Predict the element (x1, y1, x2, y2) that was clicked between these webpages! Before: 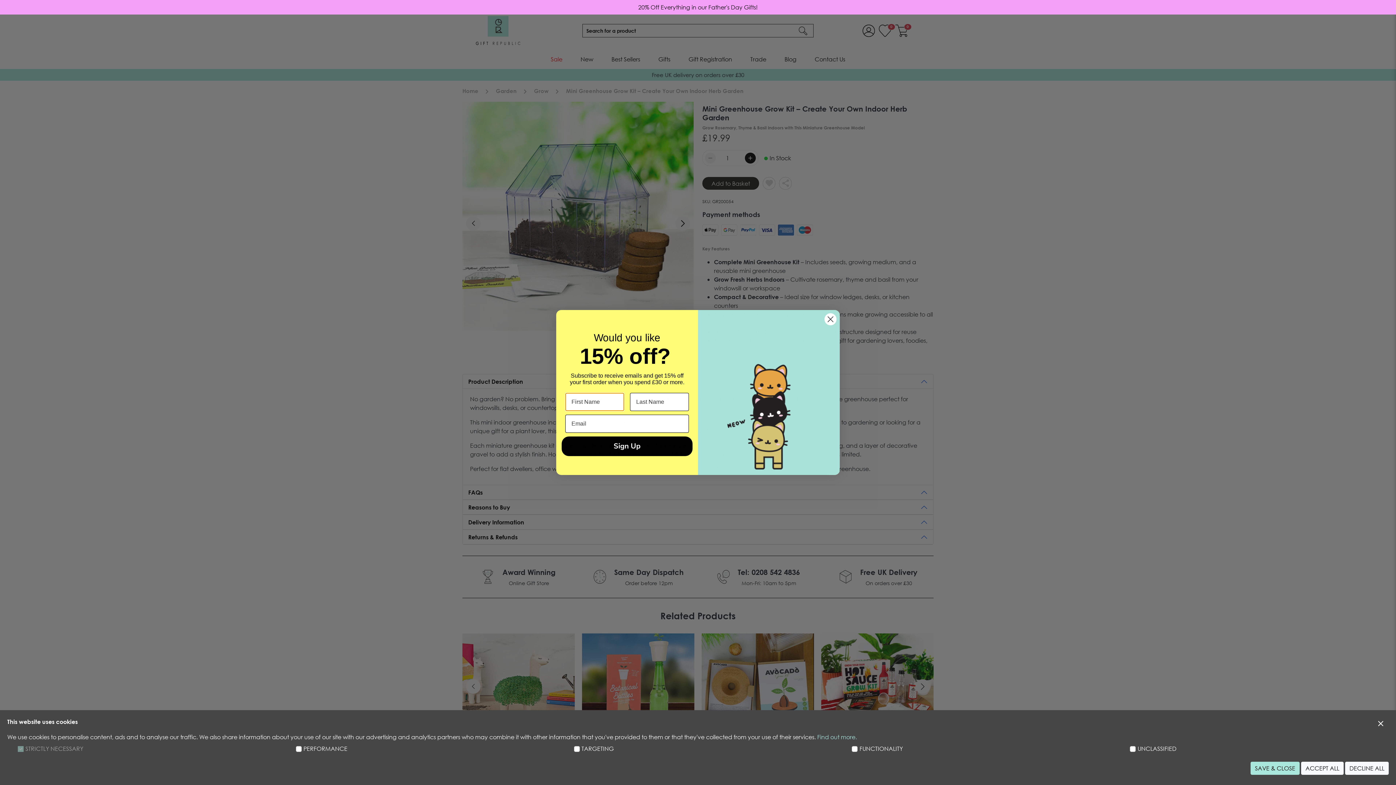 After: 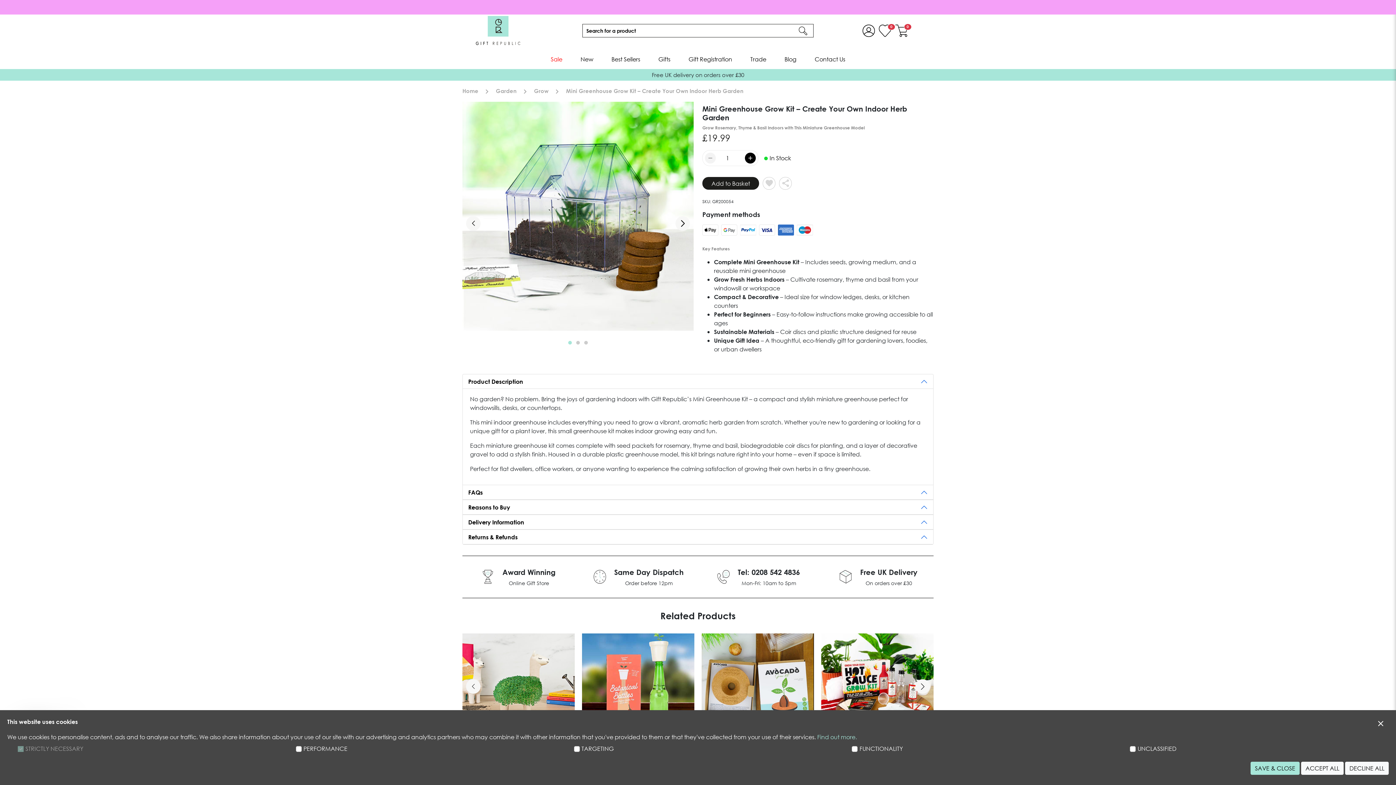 Action: label: Find out more. bbox: (817, 733, 857, 741)